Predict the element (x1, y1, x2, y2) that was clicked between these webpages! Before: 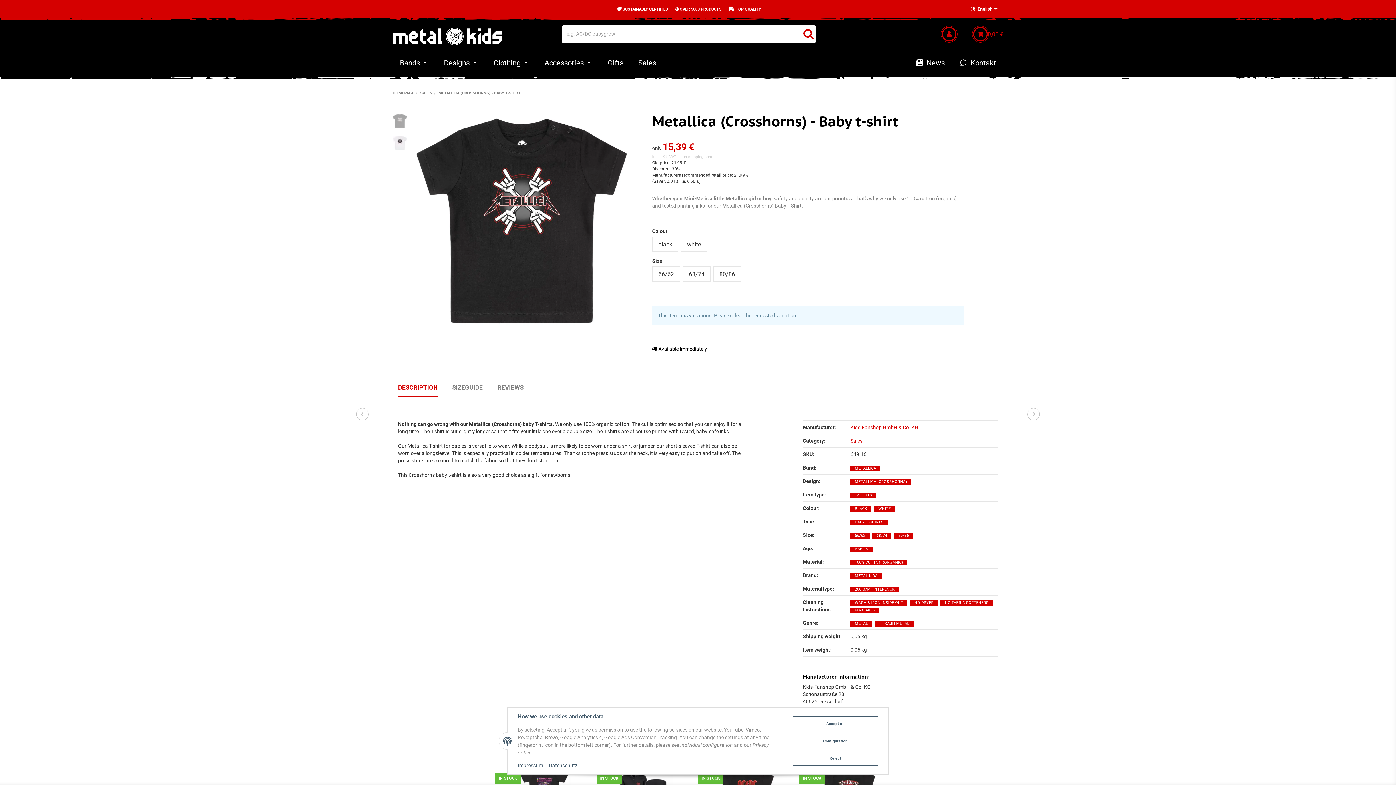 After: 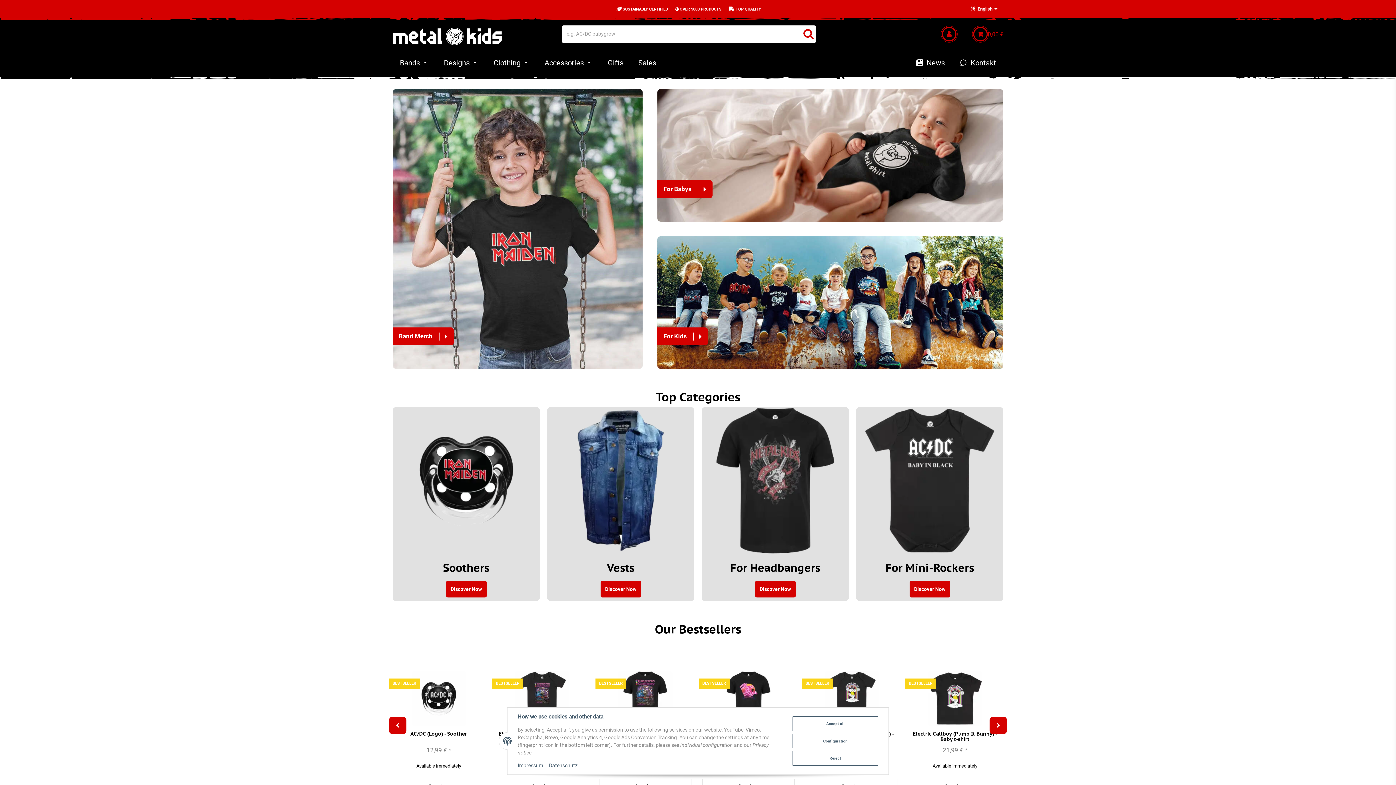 Action: bbox: (800, 25, 816, 42) label: e.g. AC/DC babygrow